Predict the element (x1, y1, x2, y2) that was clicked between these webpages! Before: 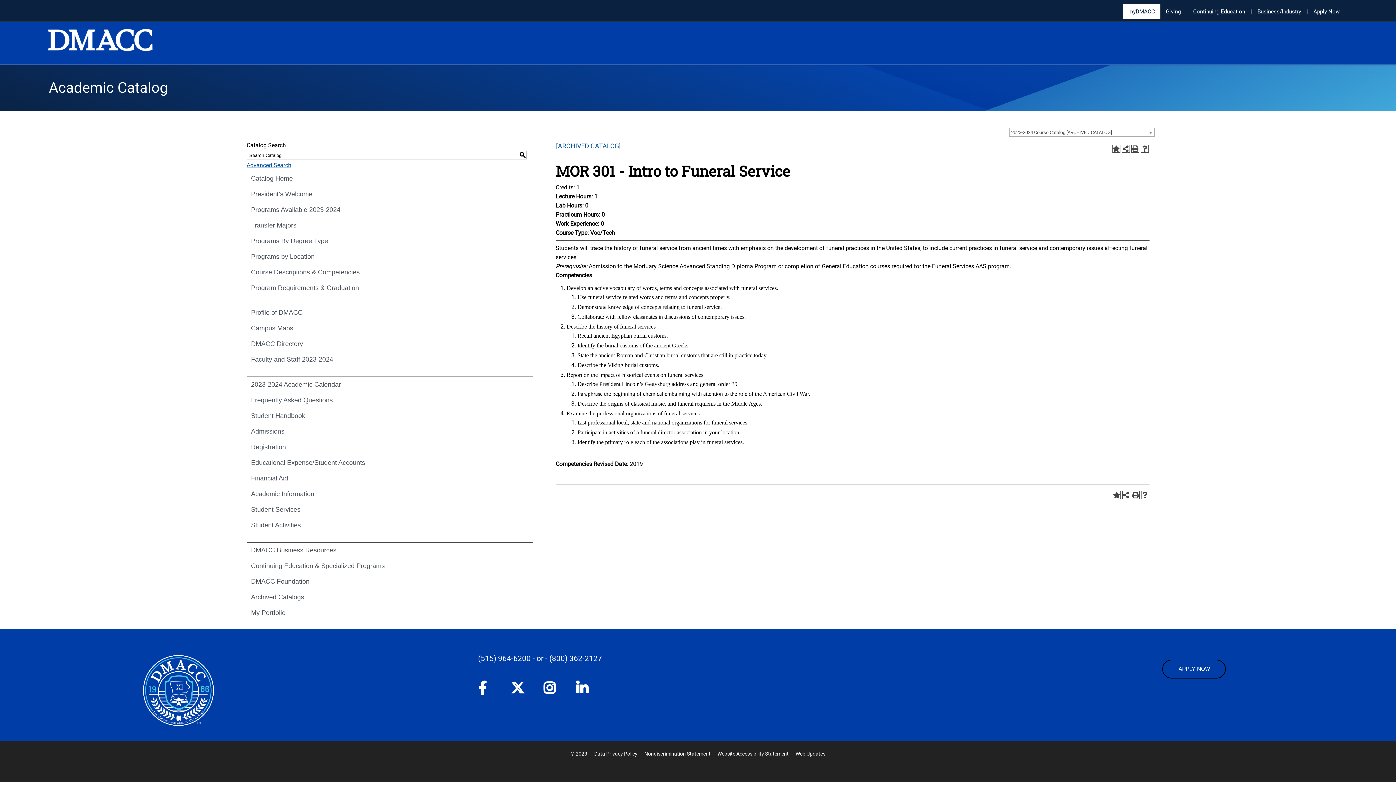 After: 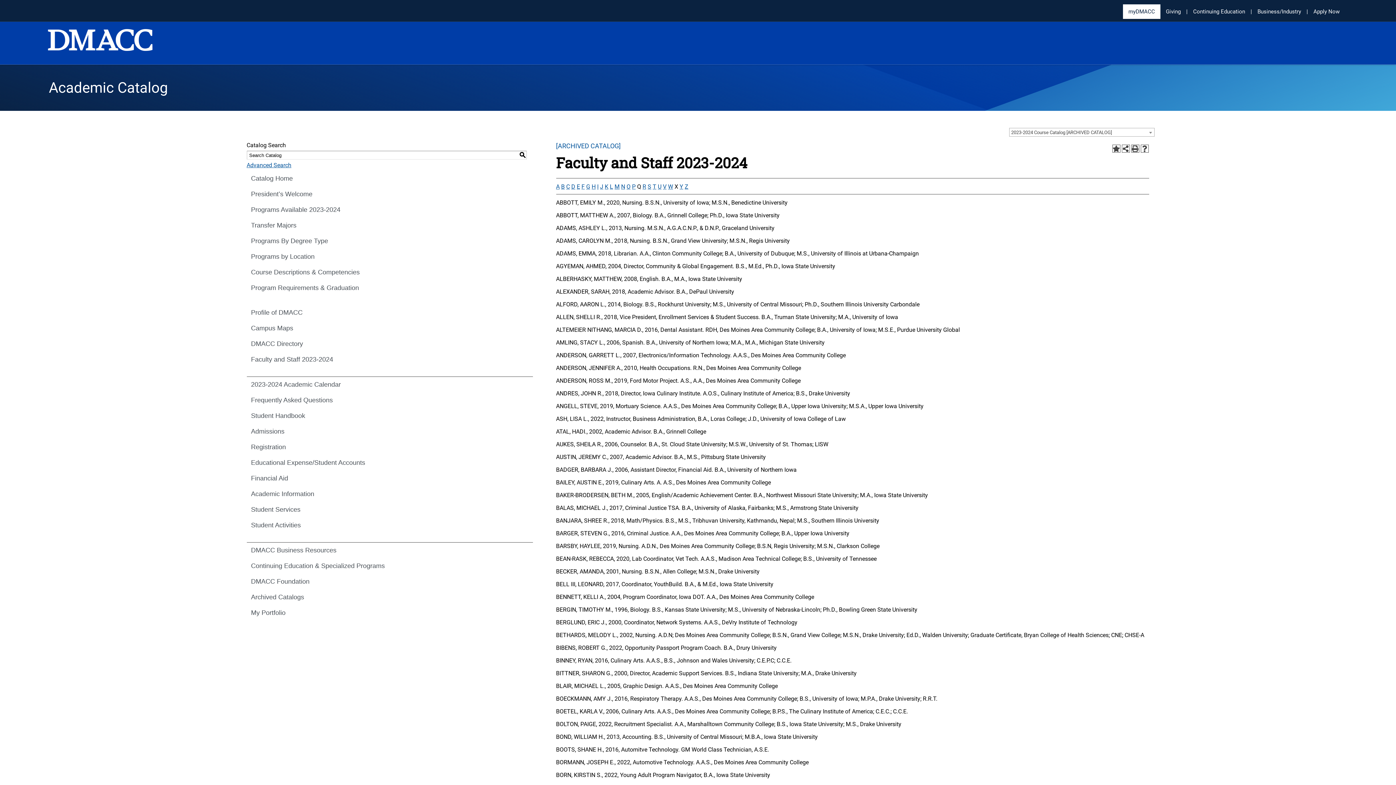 Action: label: Faculty and Staff 2023-2024 bbox: (246, 352, 532, 367)